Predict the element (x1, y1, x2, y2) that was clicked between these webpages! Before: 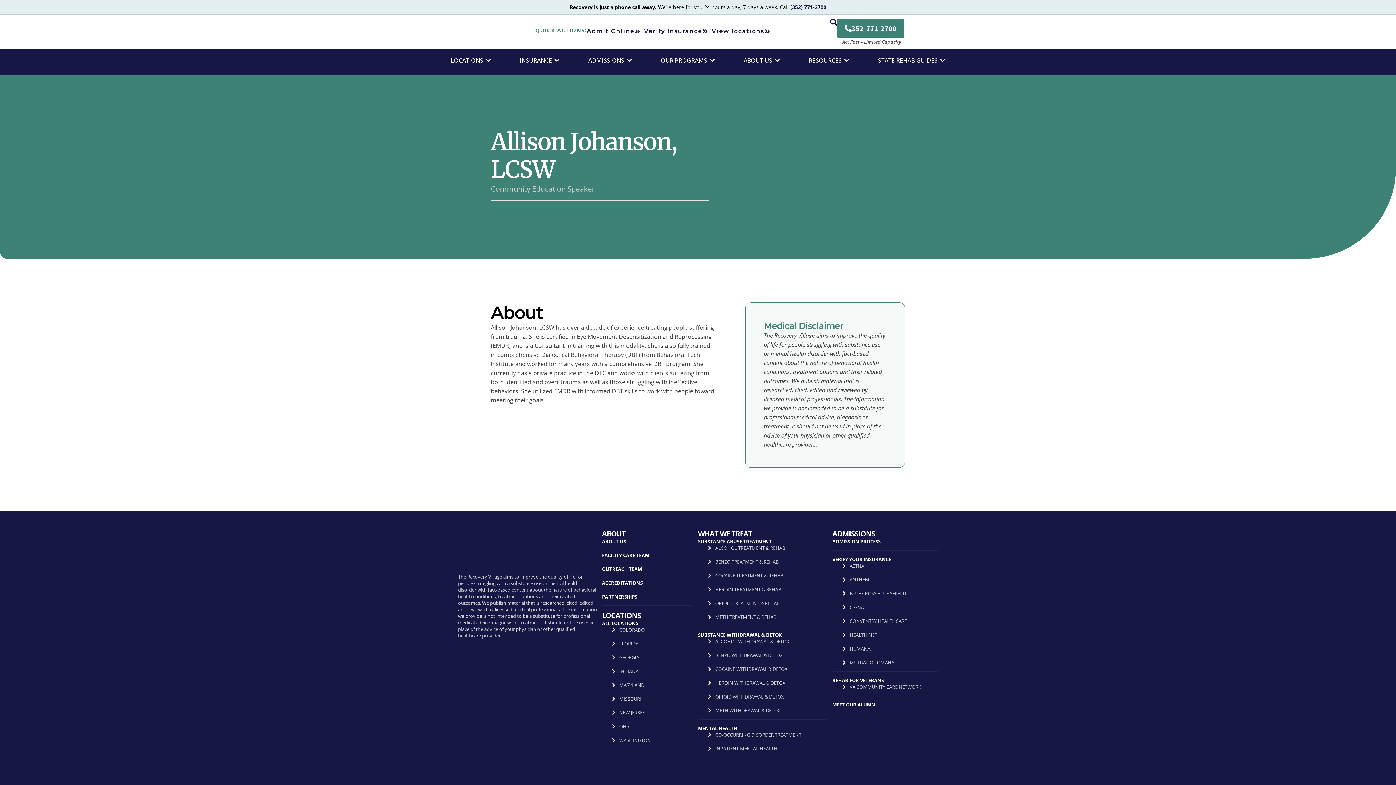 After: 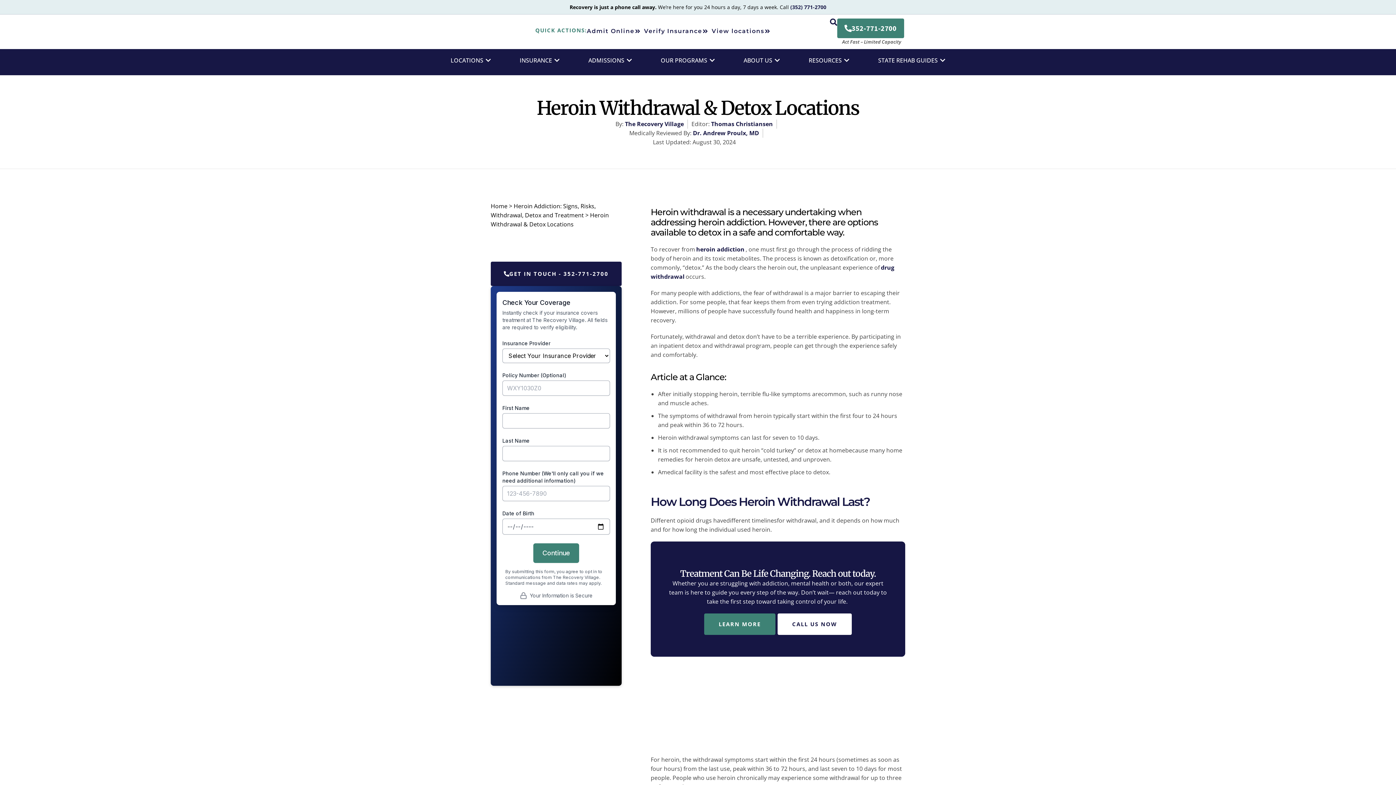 Action: label: HEROIN WITHDRAWAL & DETOX bbox: (707, 680, 815, 686)